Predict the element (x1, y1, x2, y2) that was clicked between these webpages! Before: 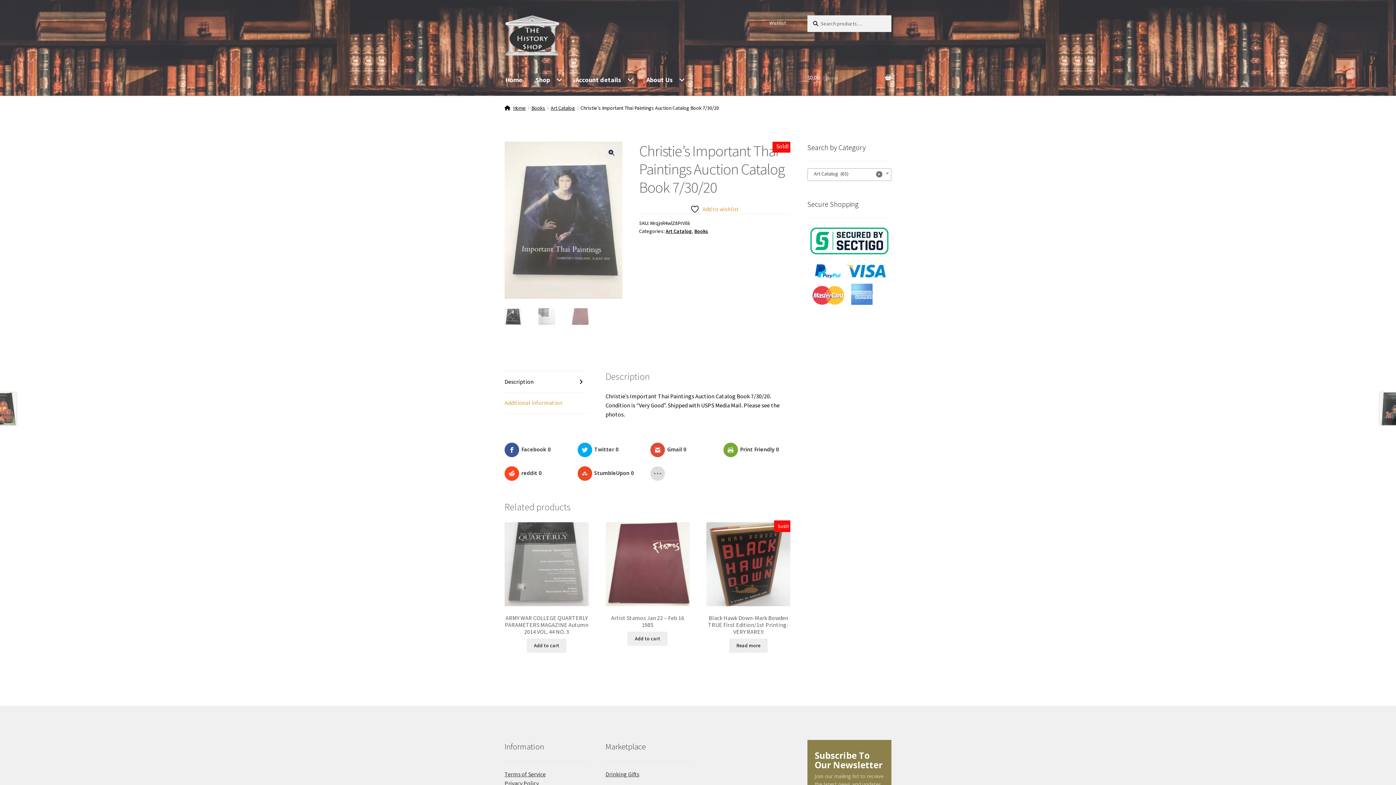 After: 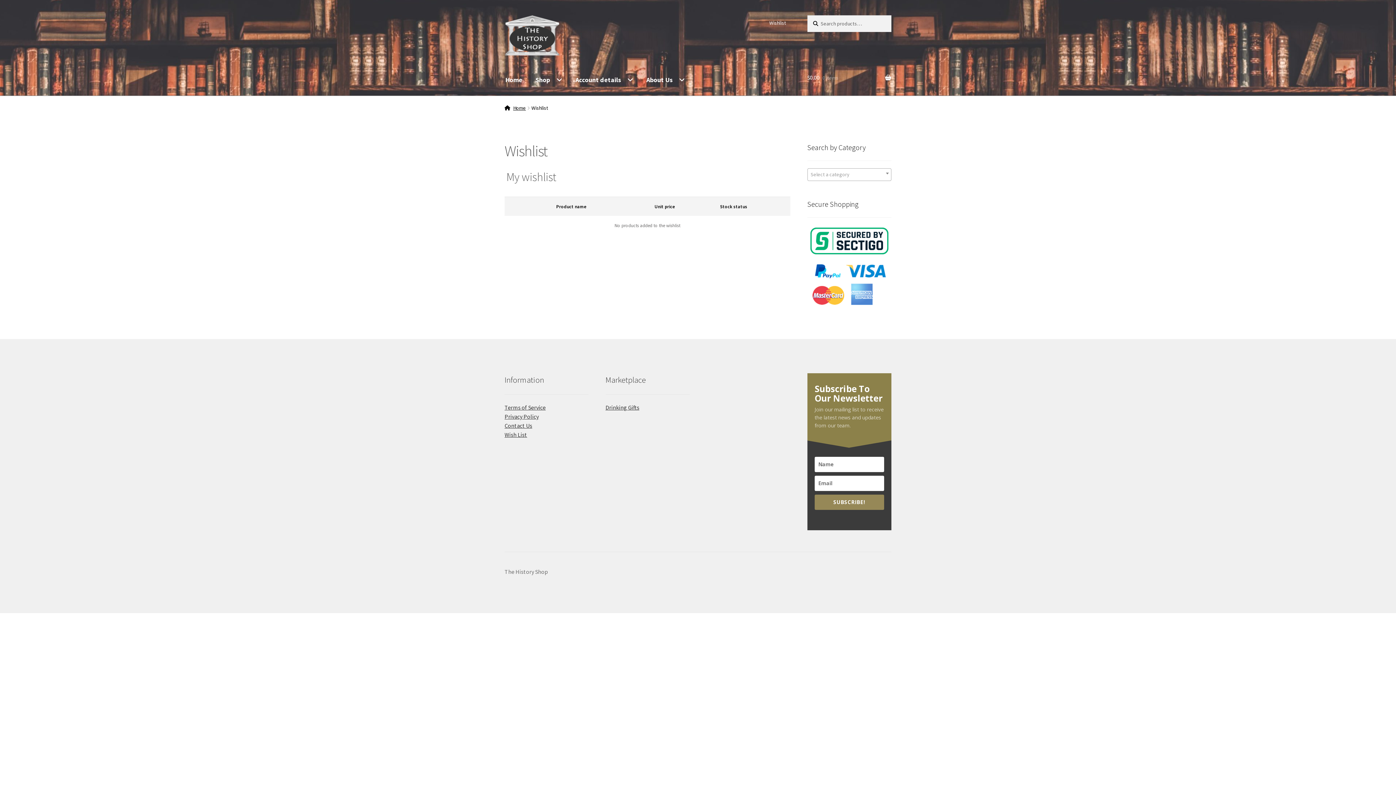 Action: bbox: (765, 15, 790, 30) label: Wishlist